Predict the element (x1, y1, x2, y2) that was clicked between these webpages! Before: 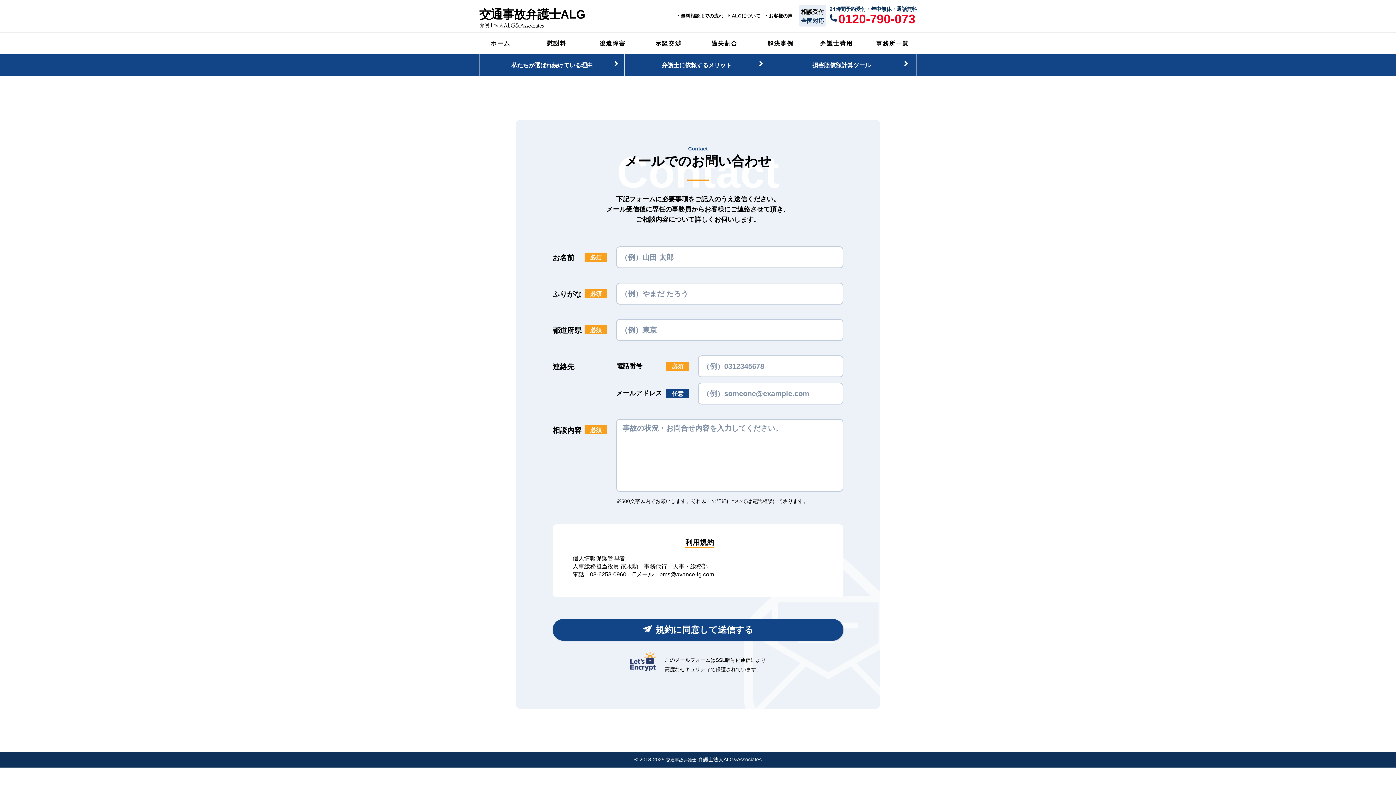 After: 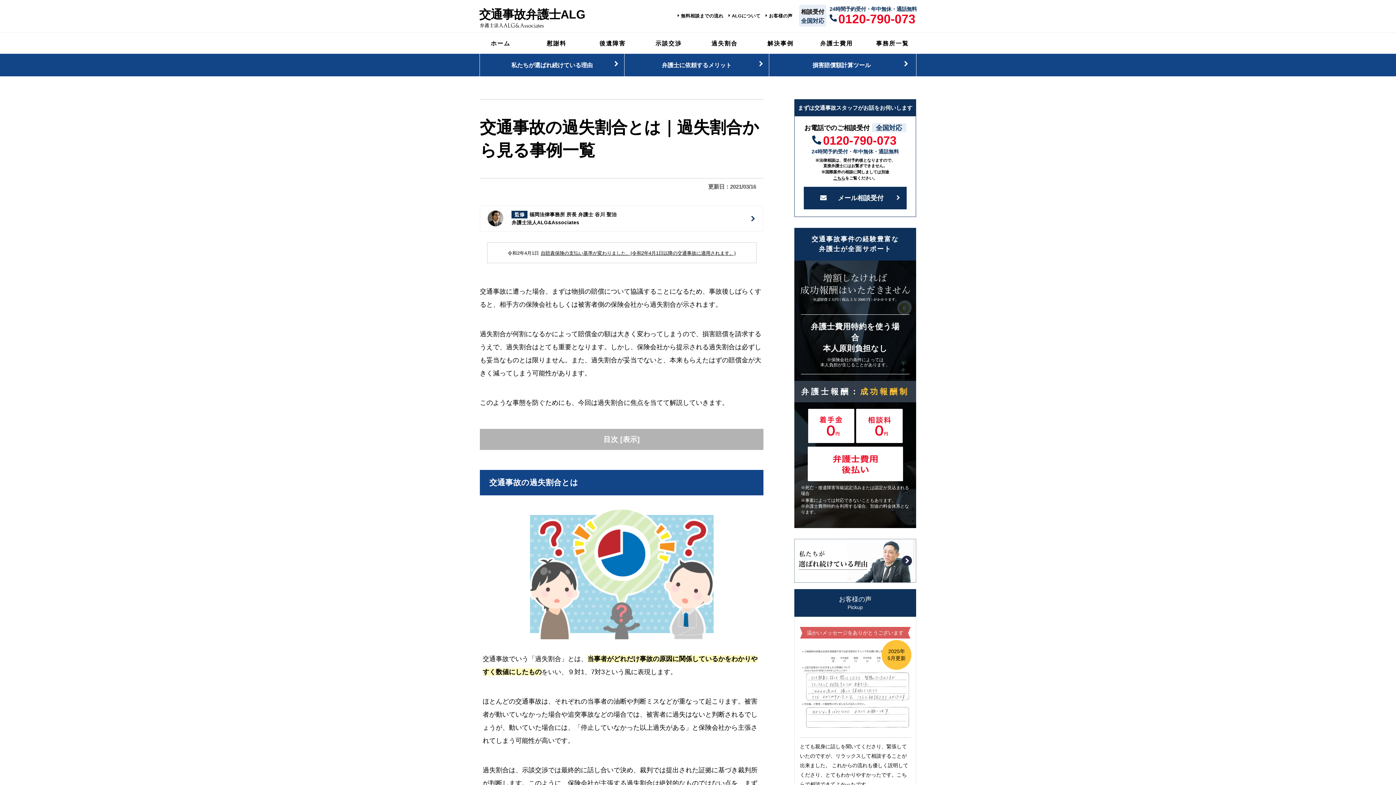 Action: label: 過失割合 bbox: (698, 32, 751, 53)